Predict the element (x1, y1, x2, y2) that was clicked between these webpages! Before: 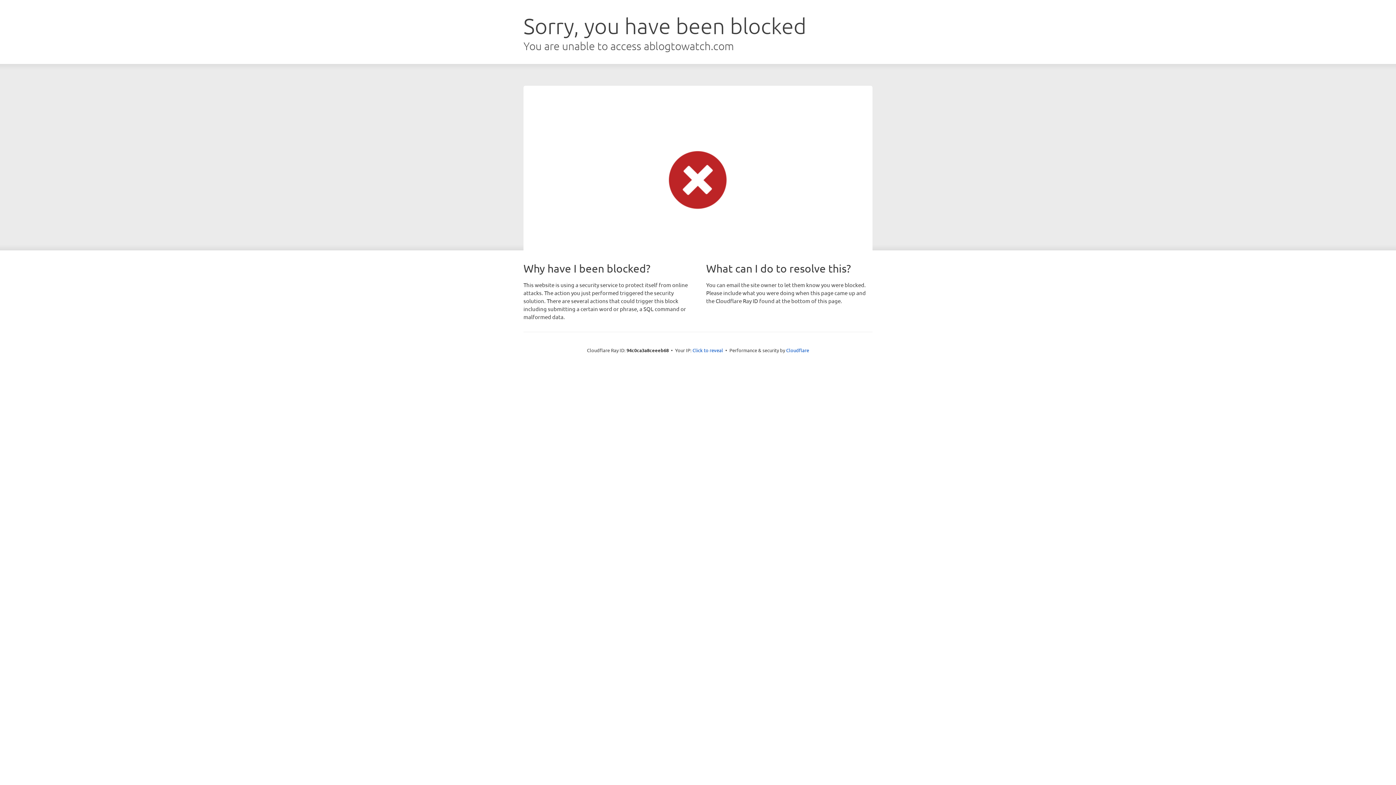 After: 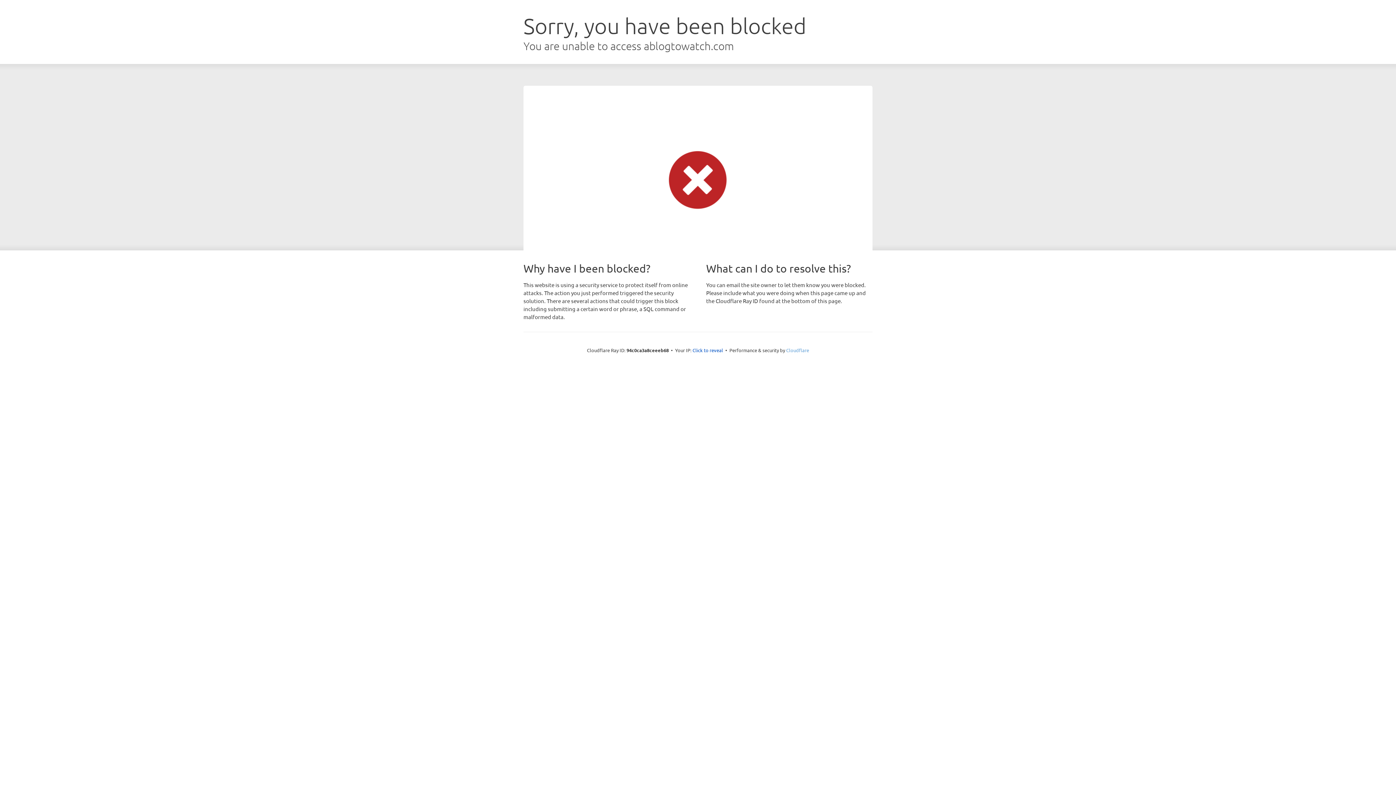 Action: bbox: (786, 347, 809, 353) label: Cloudflare